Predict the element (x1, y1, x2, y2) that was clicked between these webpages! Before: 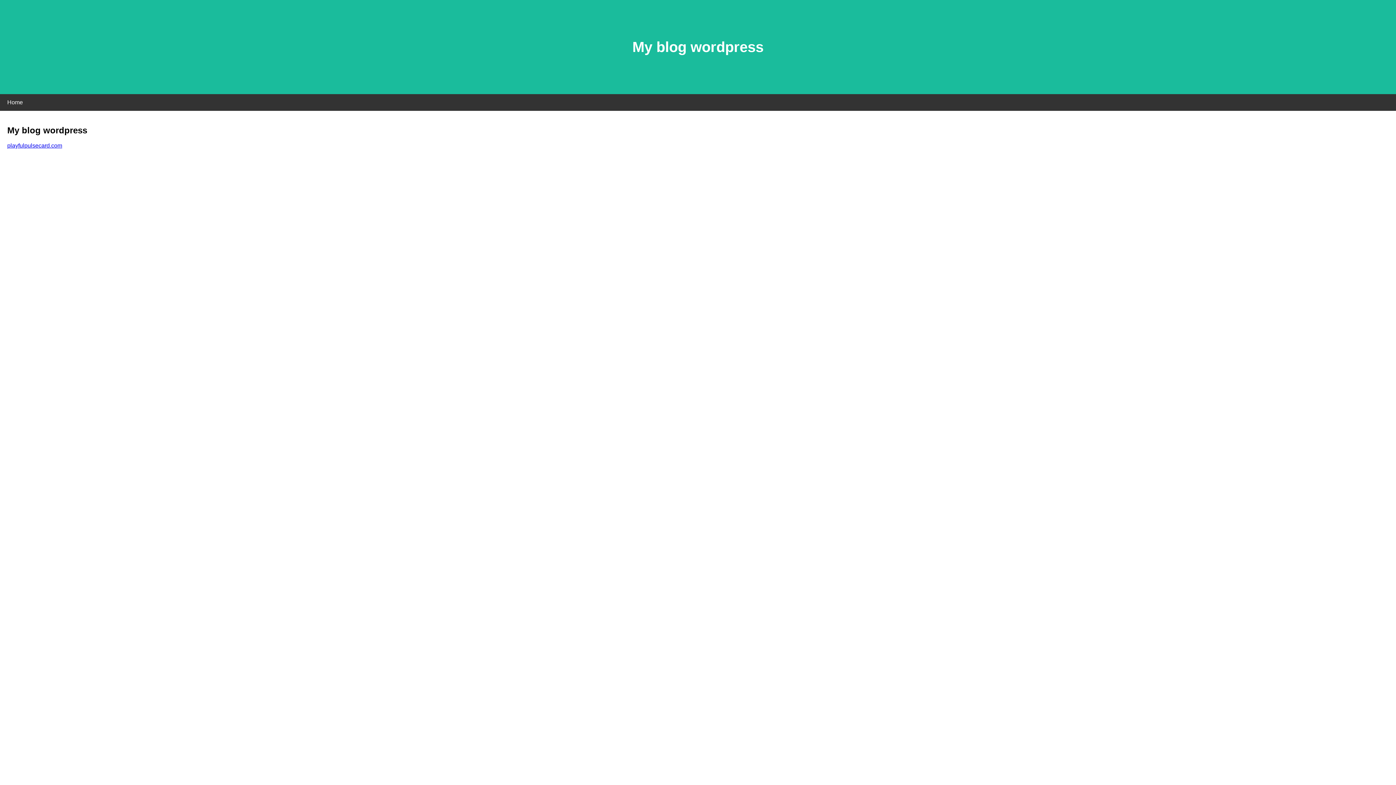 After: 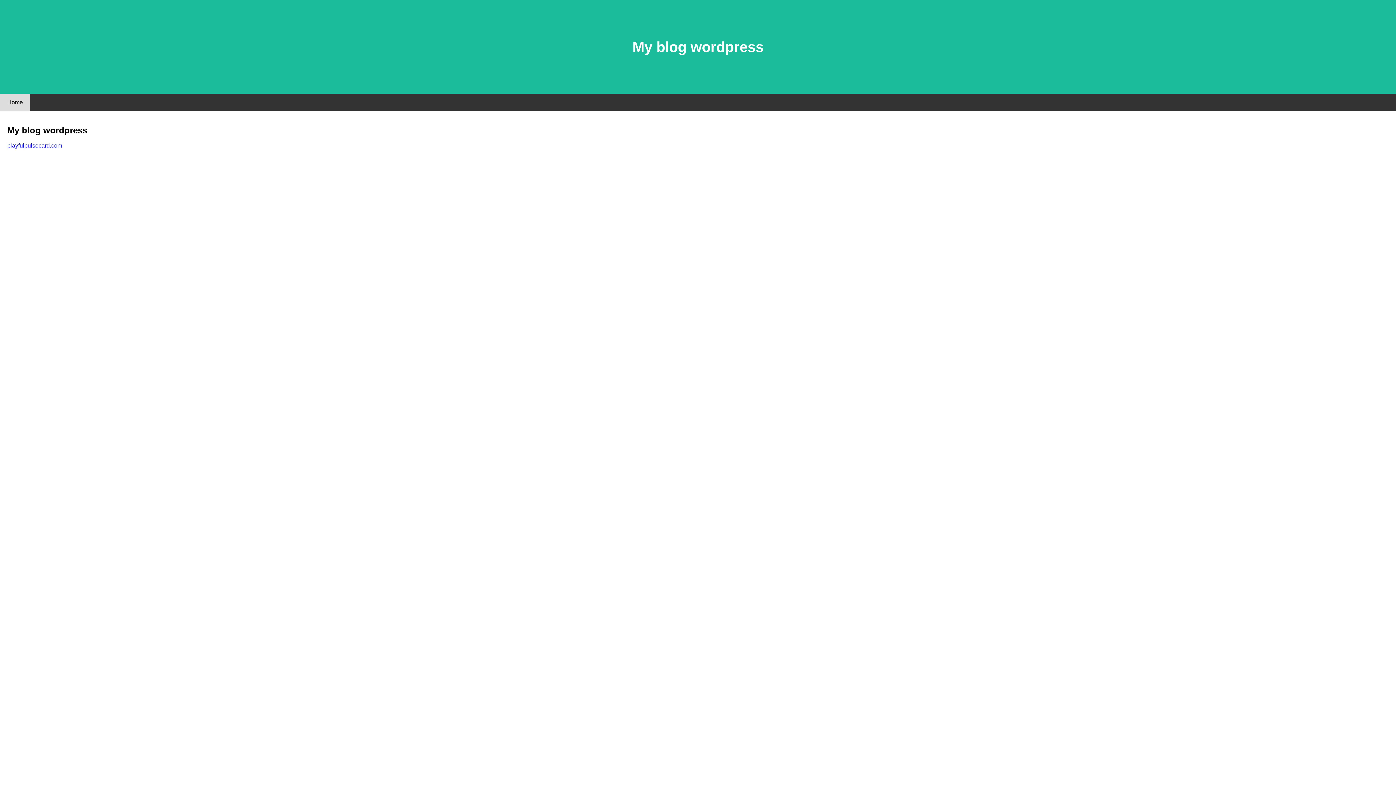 Action: label: Home bbox: (0, 94, 30, 110)